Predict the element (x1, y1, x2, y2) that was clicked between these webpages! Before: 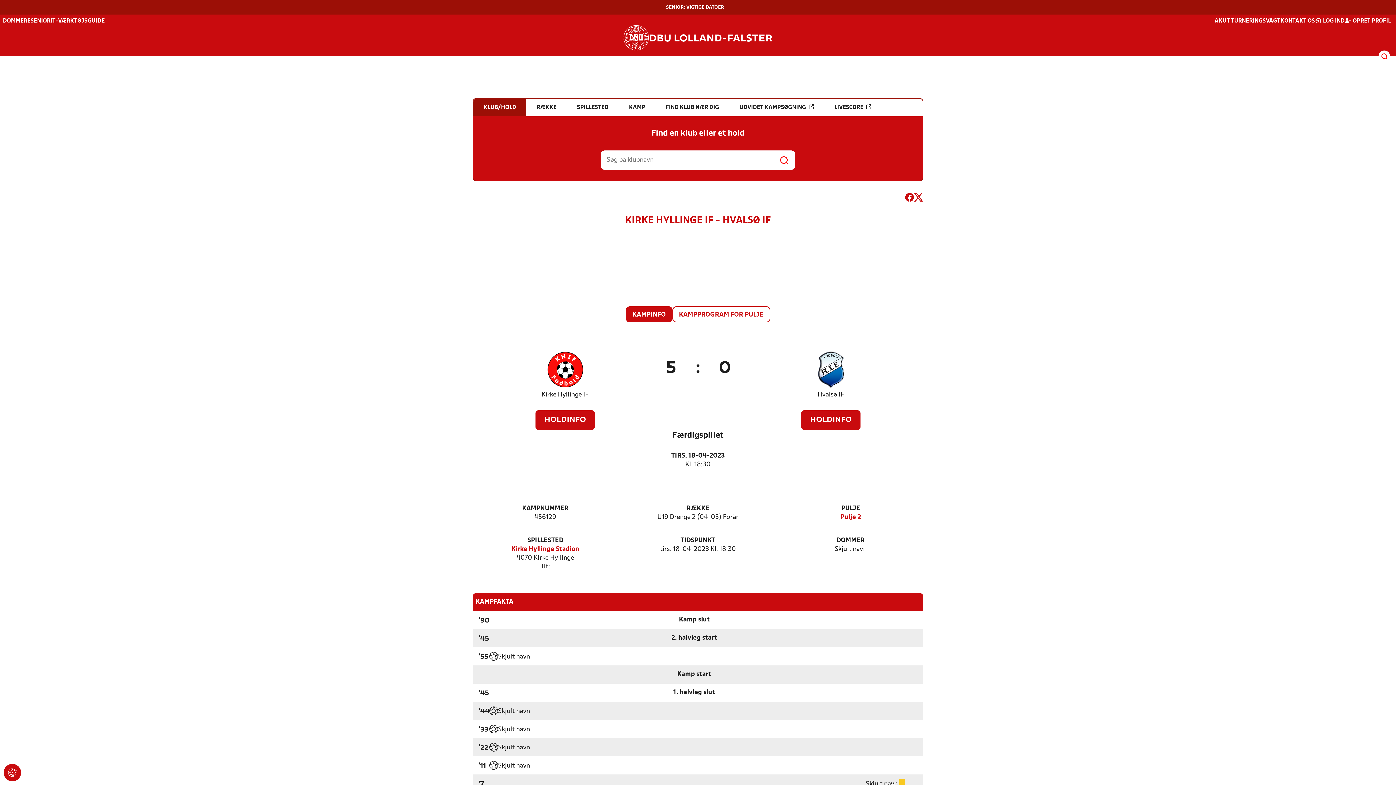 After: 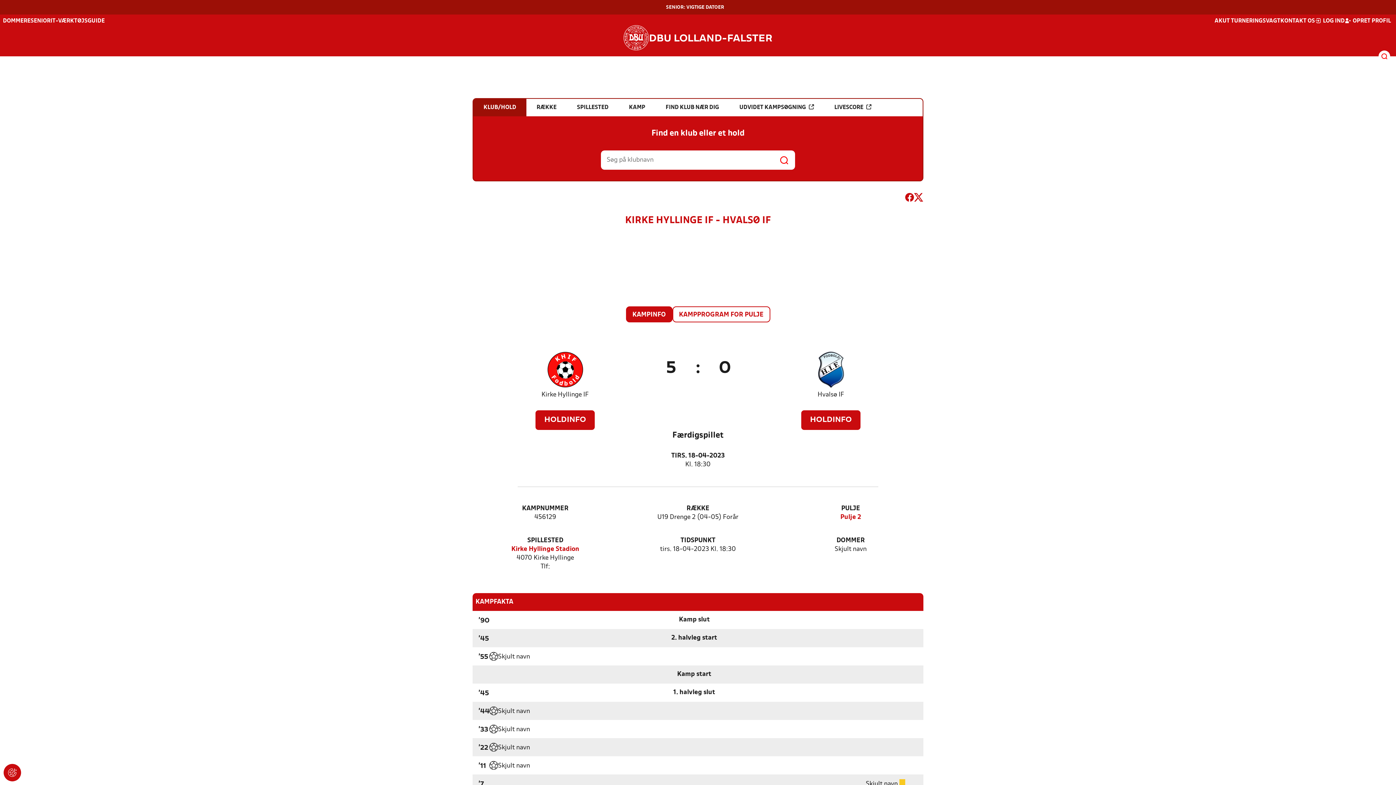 Action: bbox: (905, 193, 914, 204)